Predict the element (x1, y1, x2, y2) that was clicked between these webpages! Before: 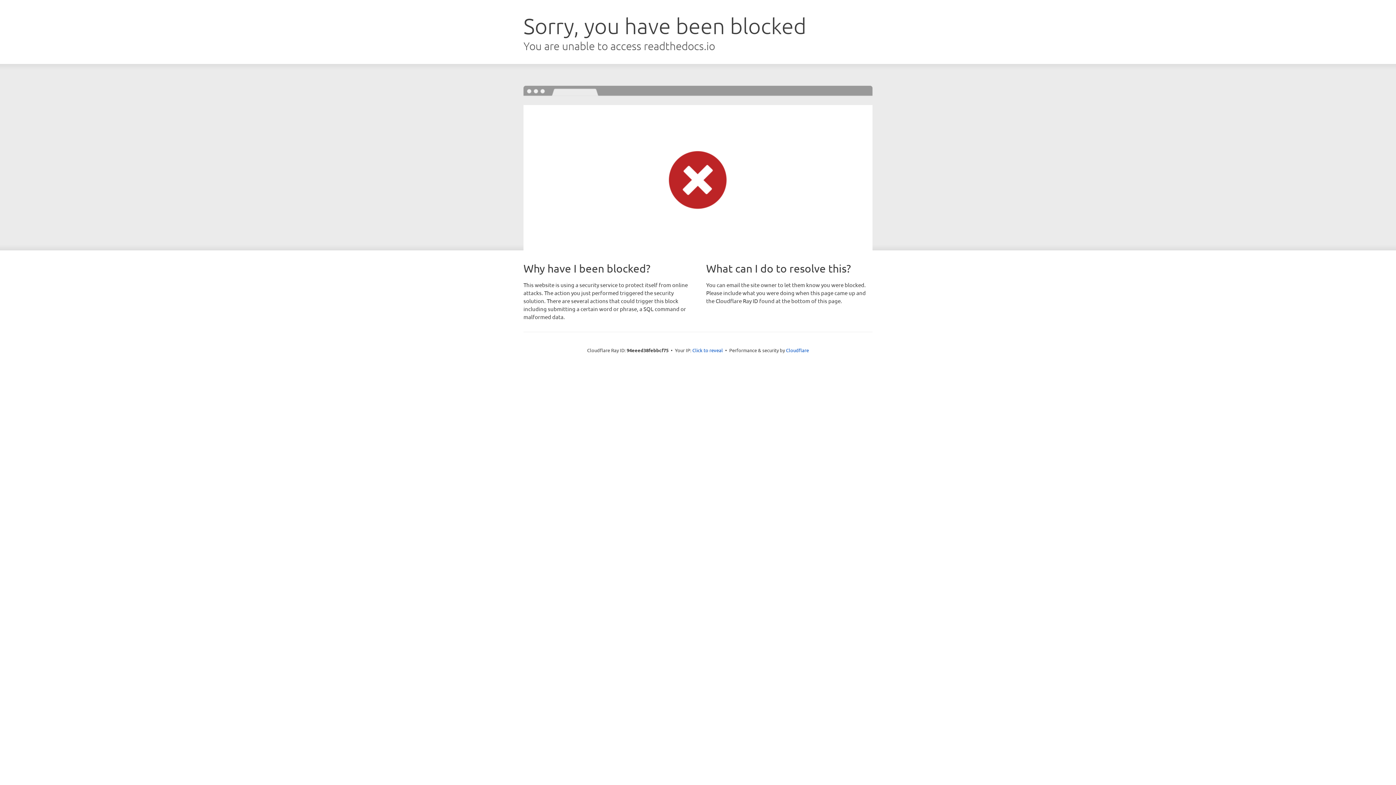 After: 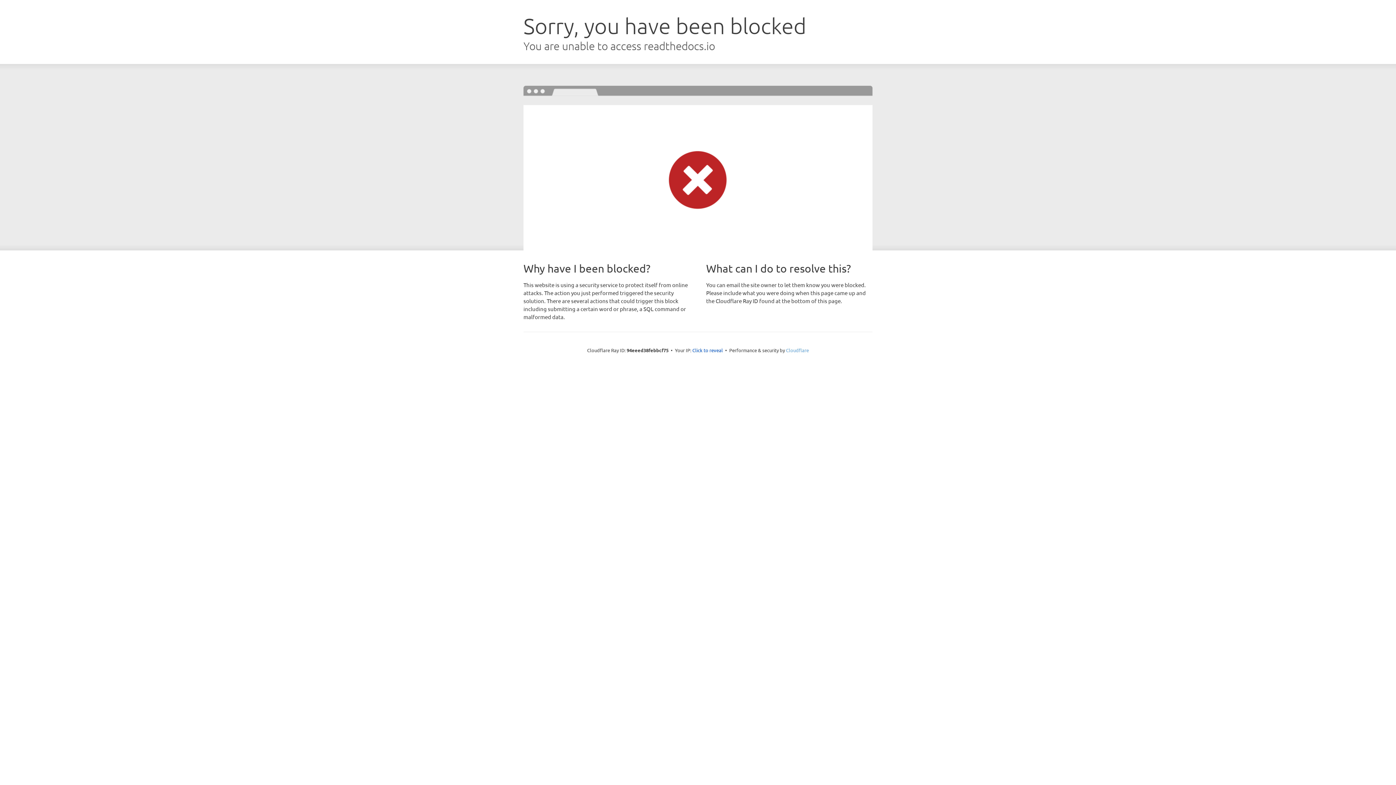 Action: label: Cloudflare bbox: (786, 347, 809, 353)